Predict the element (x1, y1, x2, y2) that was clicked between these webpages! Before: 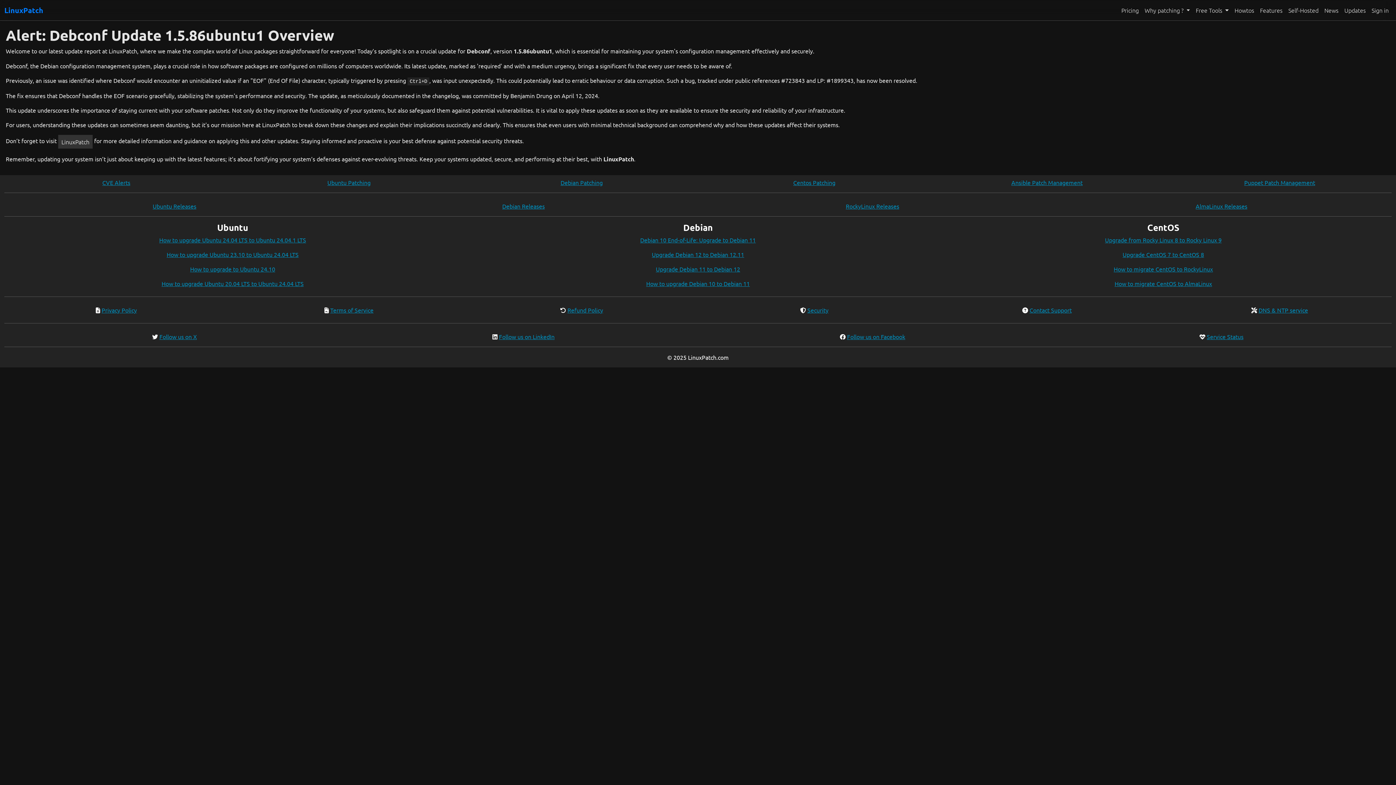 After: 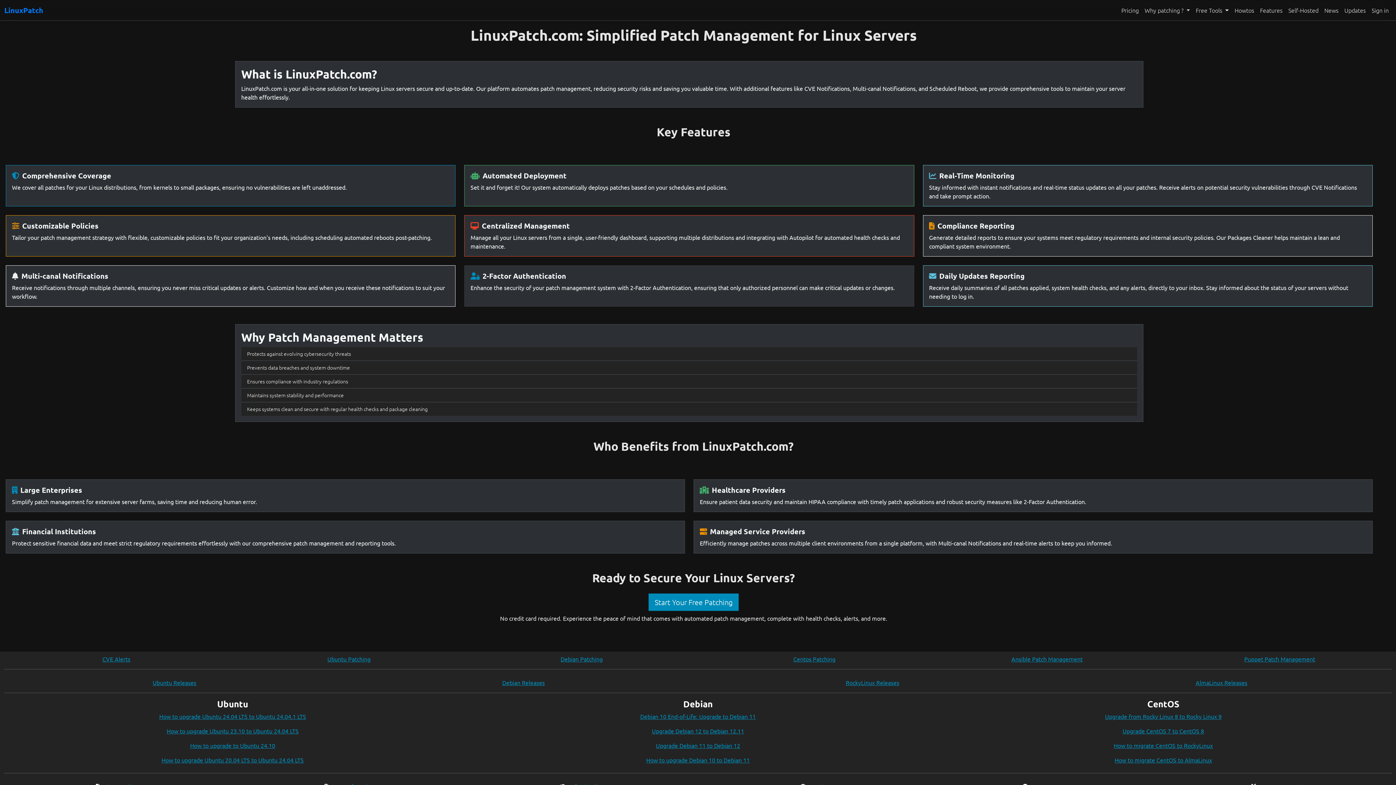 Action: label: Features bbox: (1257, 2, 1285, 17)